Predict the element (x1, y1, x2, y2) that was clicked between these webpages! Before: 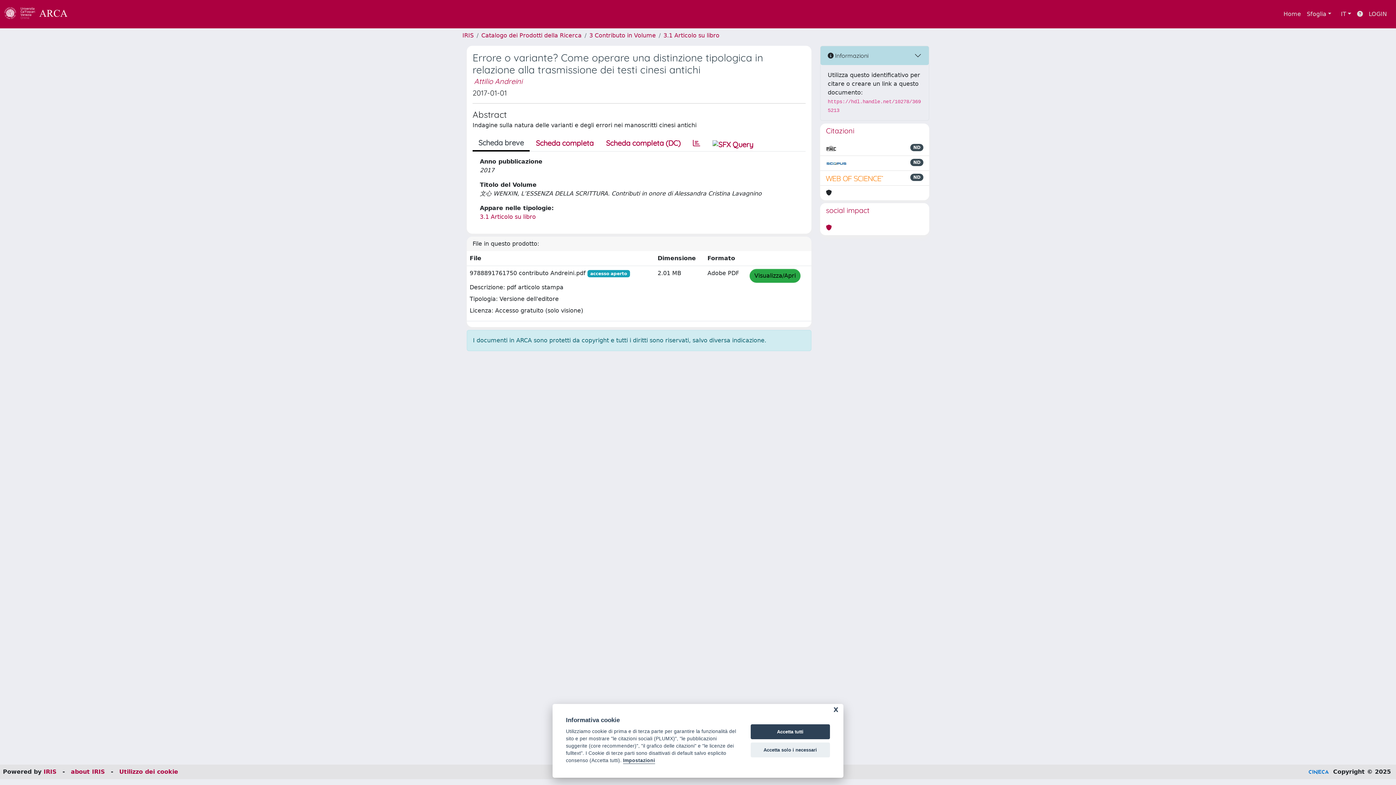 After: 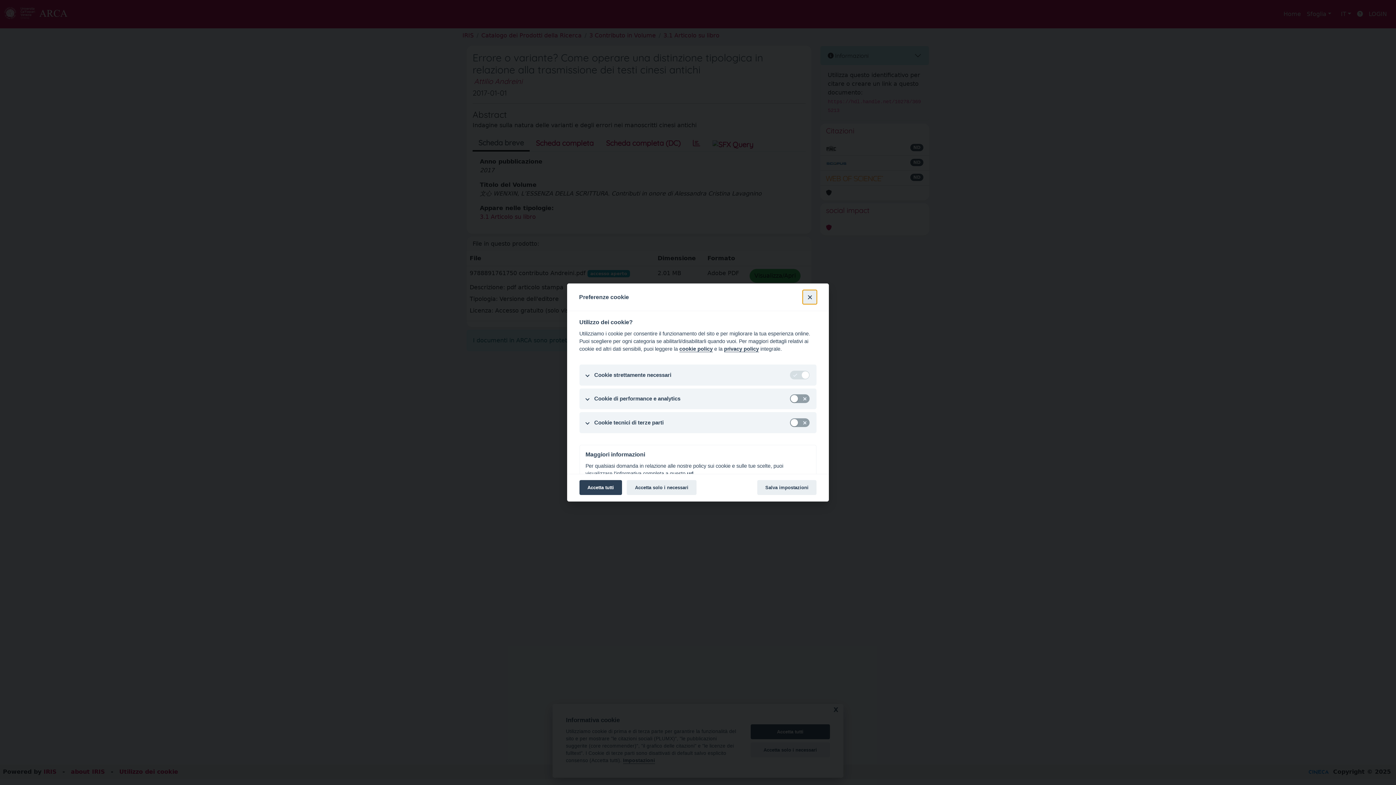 Action: bbox: (119, 768, 178, 775) label: Utilizzo dei cookie